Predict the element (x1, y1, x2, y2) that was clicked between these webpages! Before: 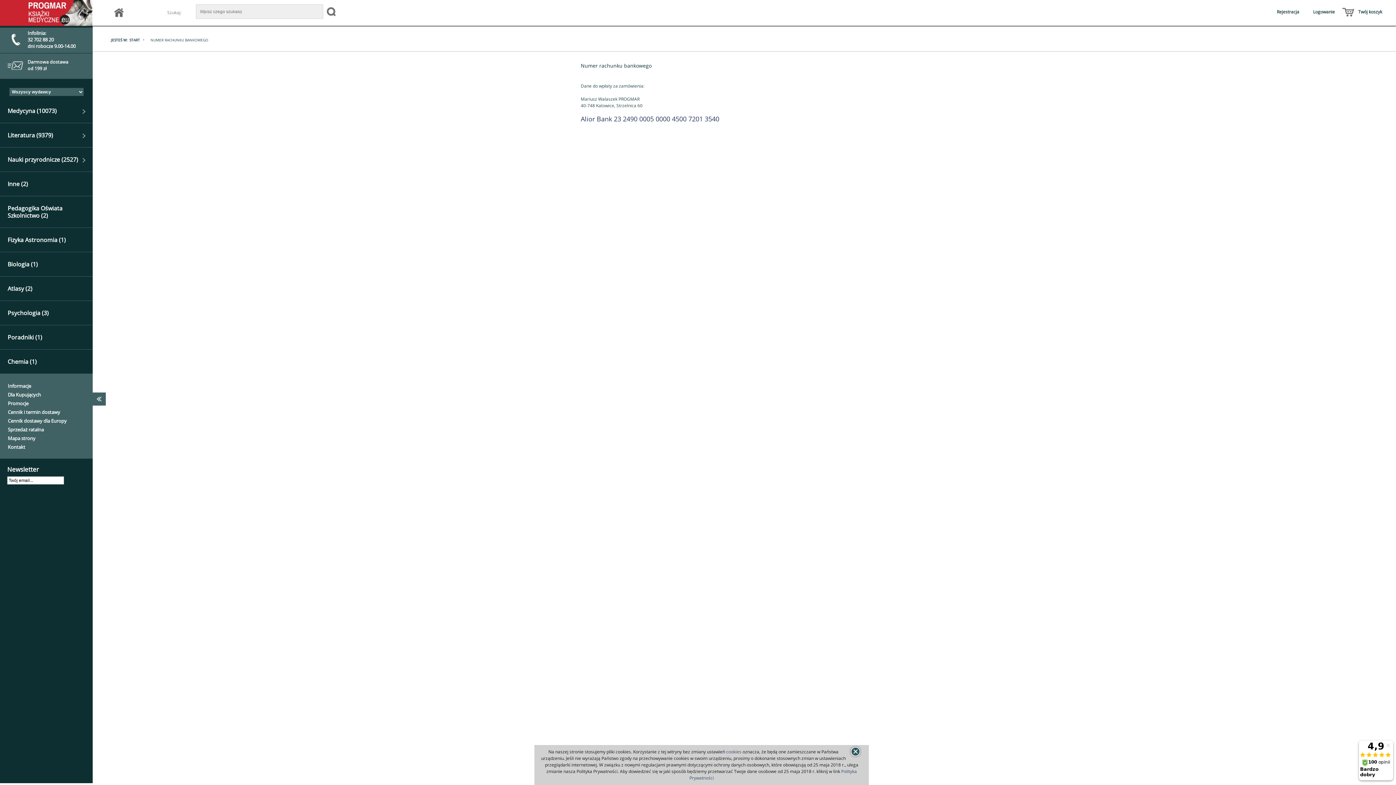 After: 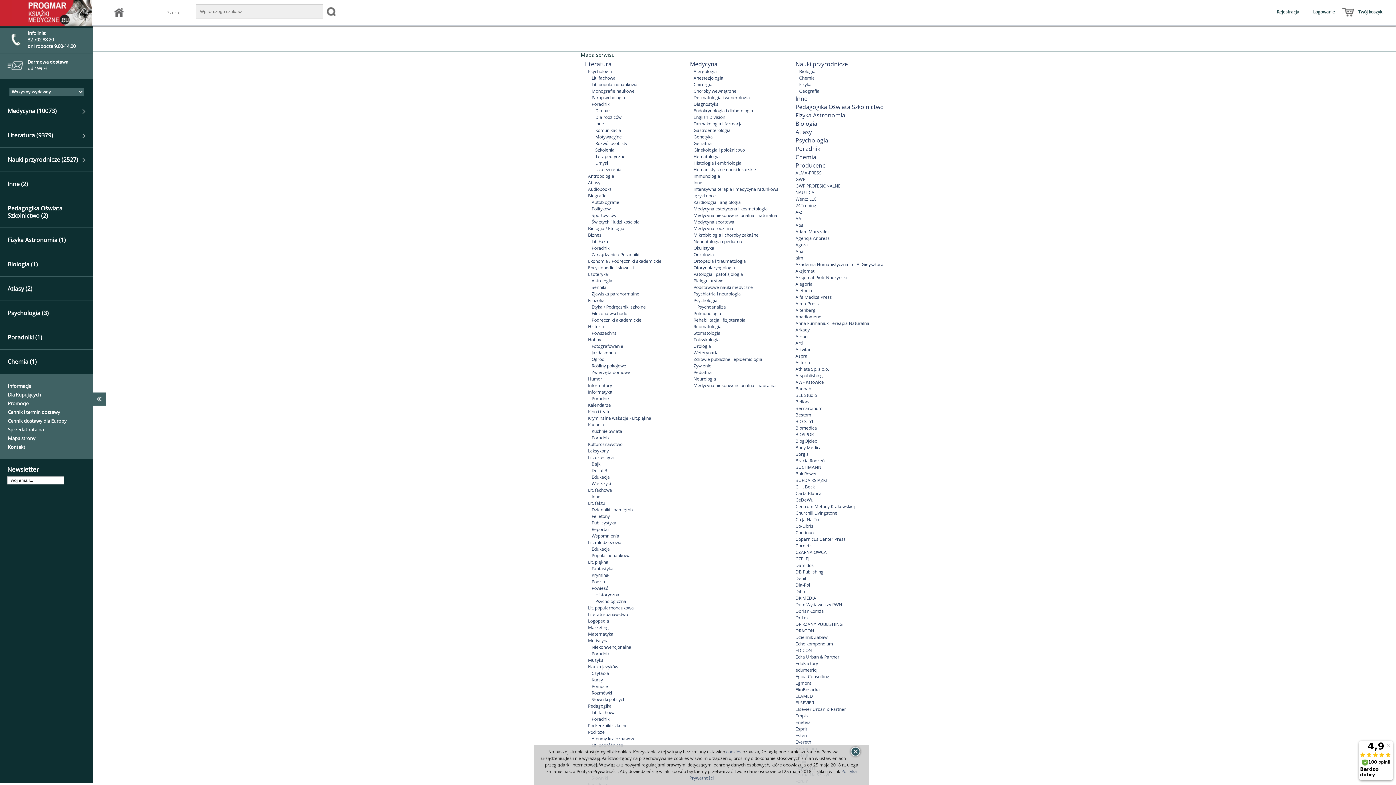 Action: label: Mapa strony bbox: (7, 435, 35, 441)